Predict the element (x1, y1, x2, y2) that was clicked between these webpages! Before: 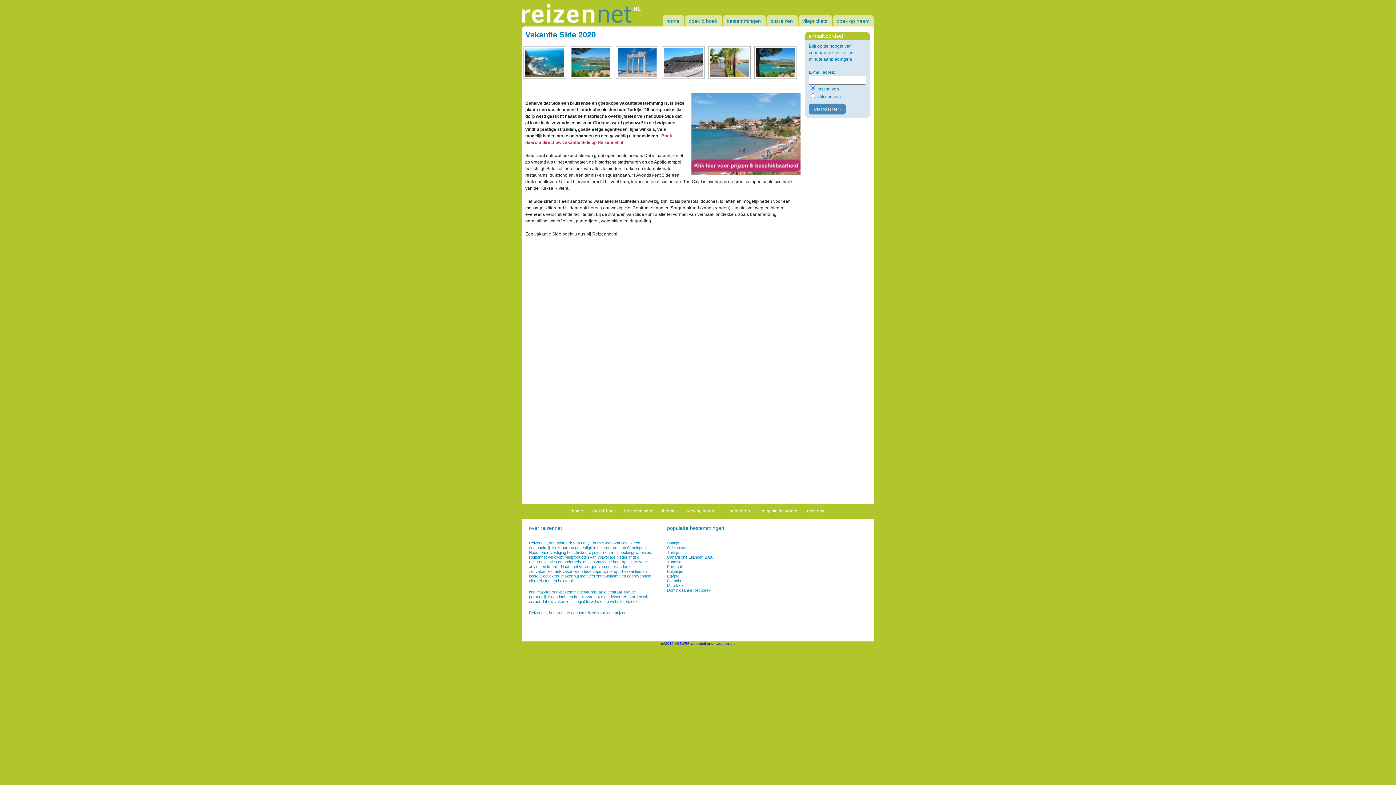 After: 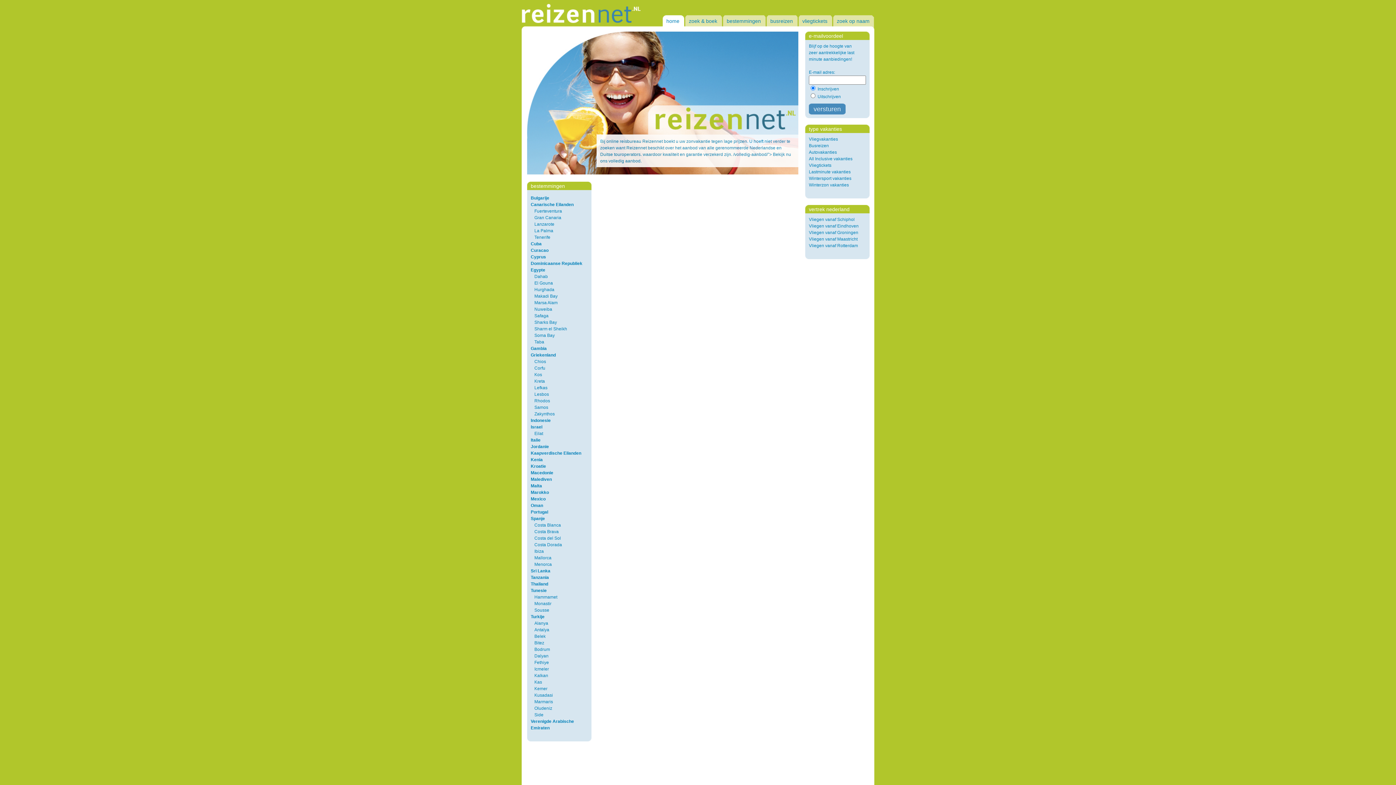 Action: bbox: (572, 508, 583, 513) label: home